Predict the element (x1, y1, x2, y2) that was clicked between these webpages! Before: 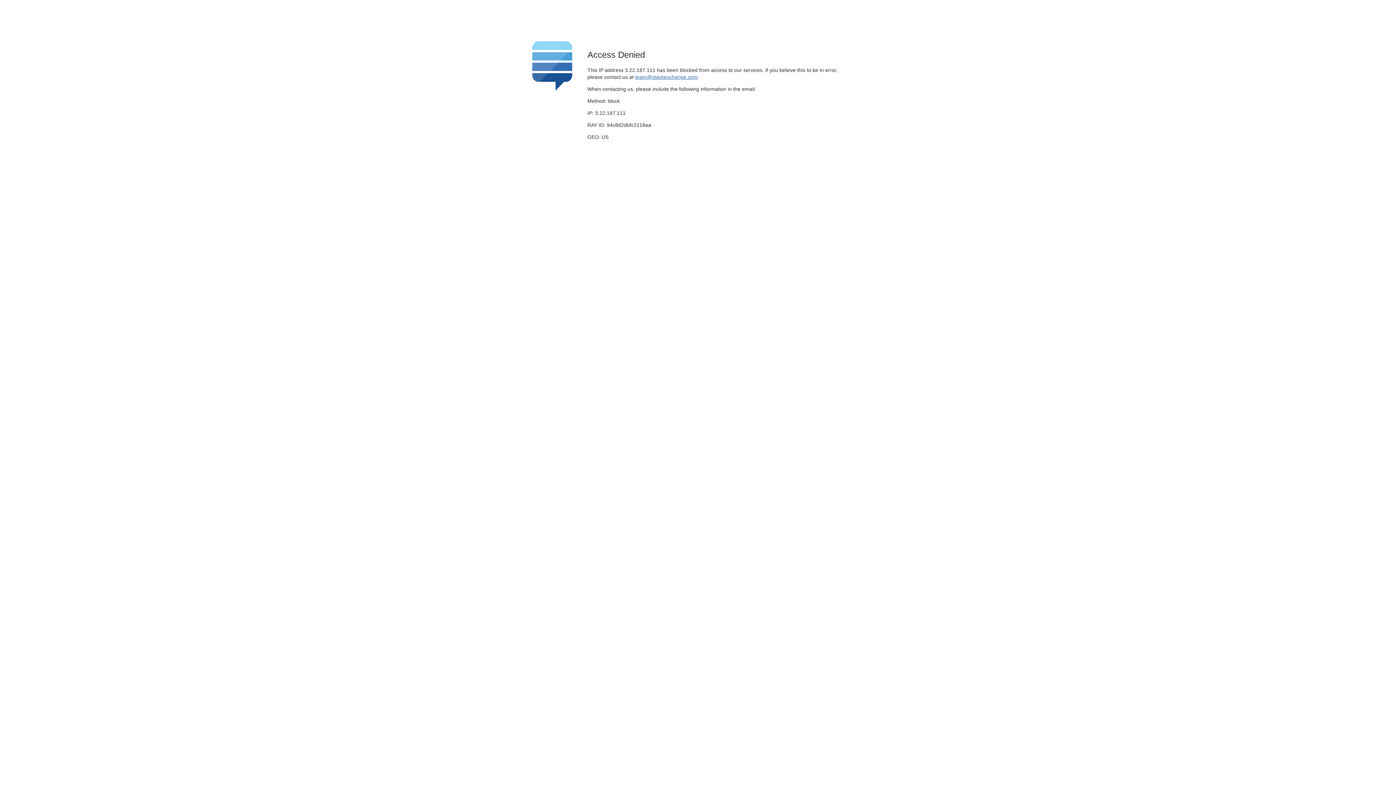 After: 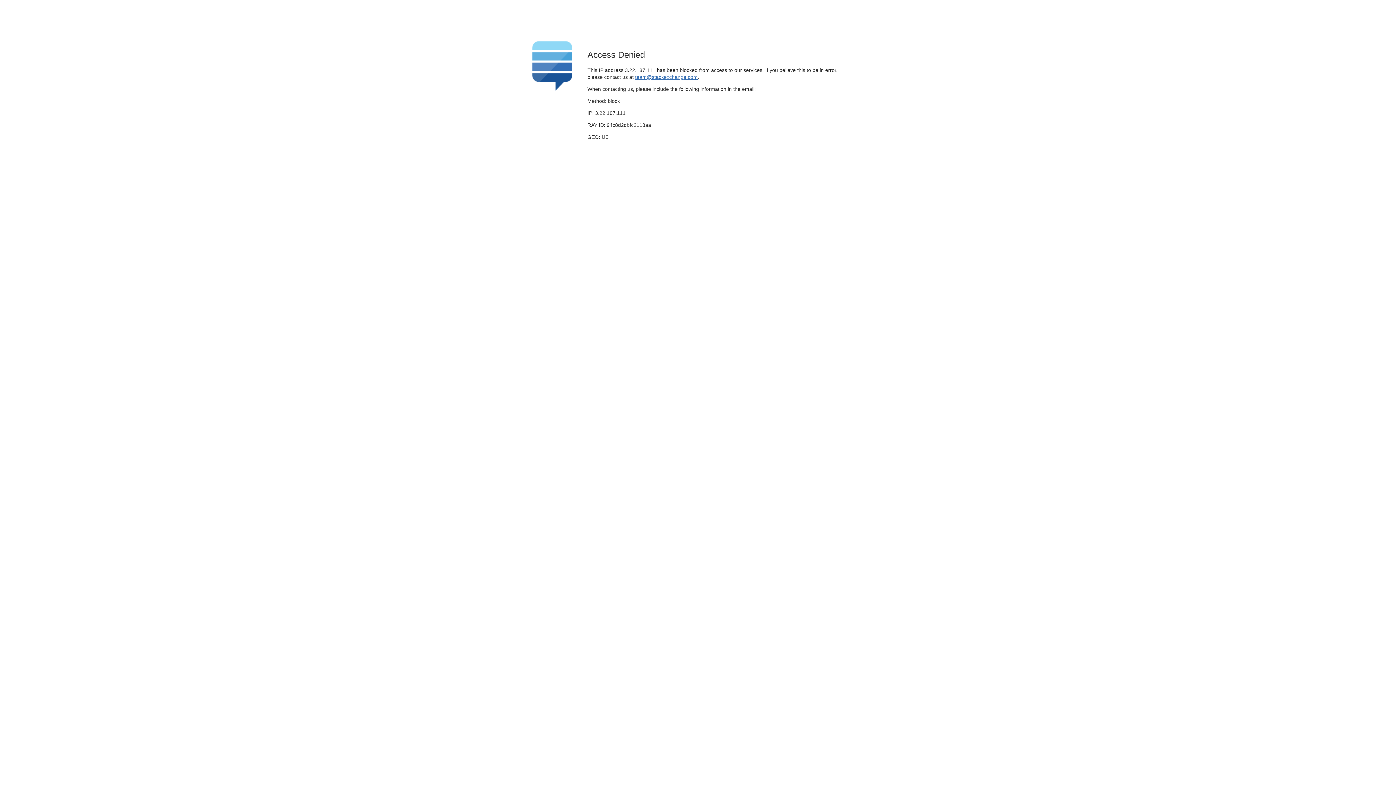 Action: label: team@stackexchange.com bbox: (635, 74, 697, 79)